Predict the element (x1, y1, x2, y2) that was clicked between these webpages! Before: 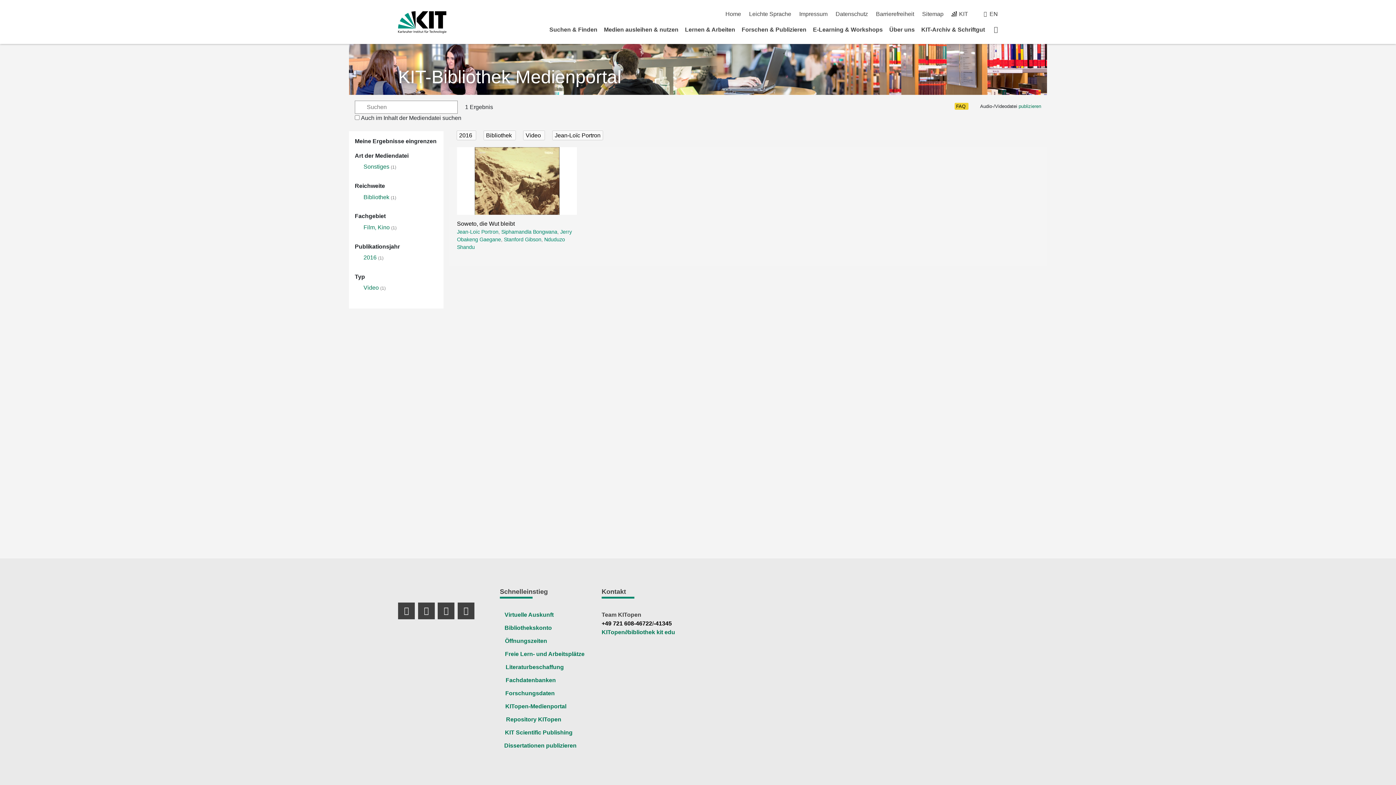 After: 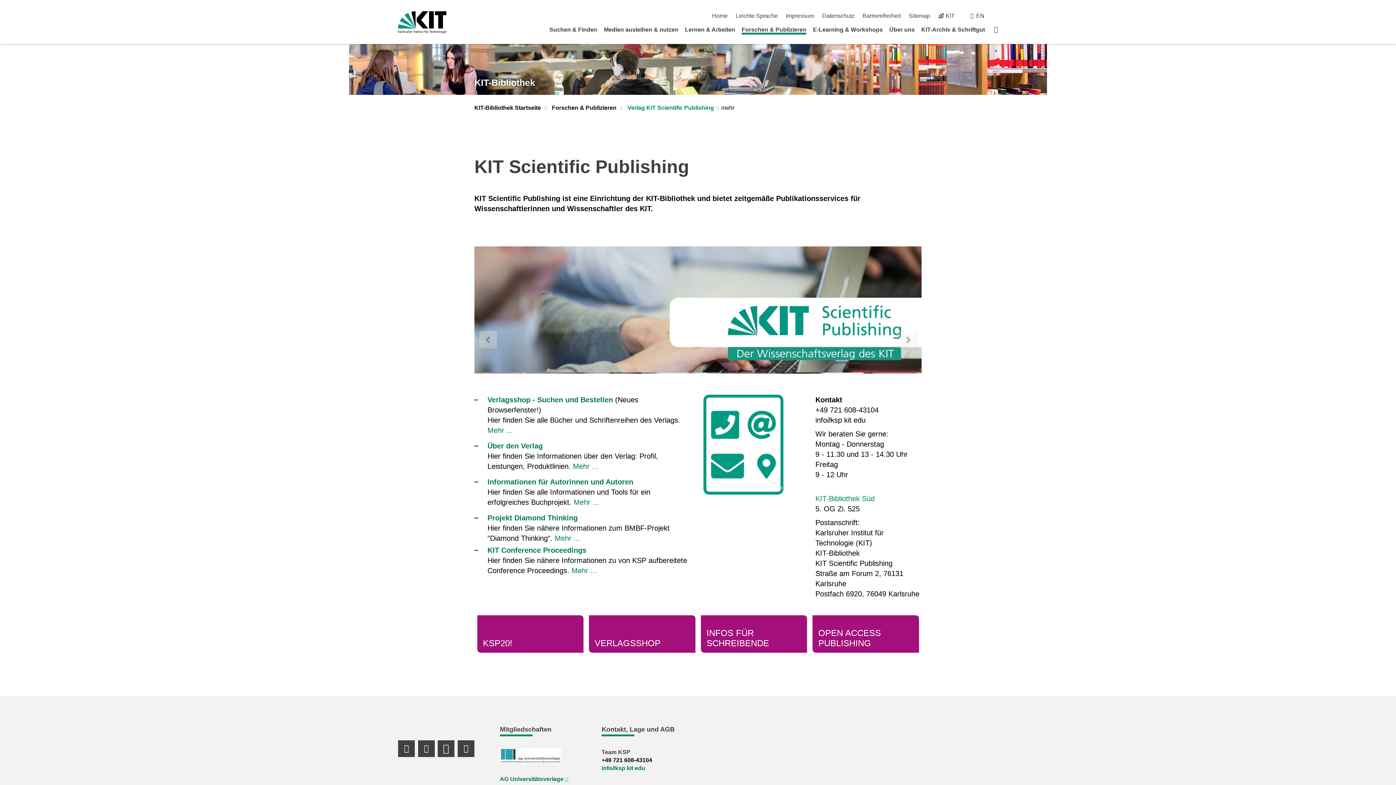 Action: label:   
KIT Scientific Publishing bbox: (505, 729, 572, 736)